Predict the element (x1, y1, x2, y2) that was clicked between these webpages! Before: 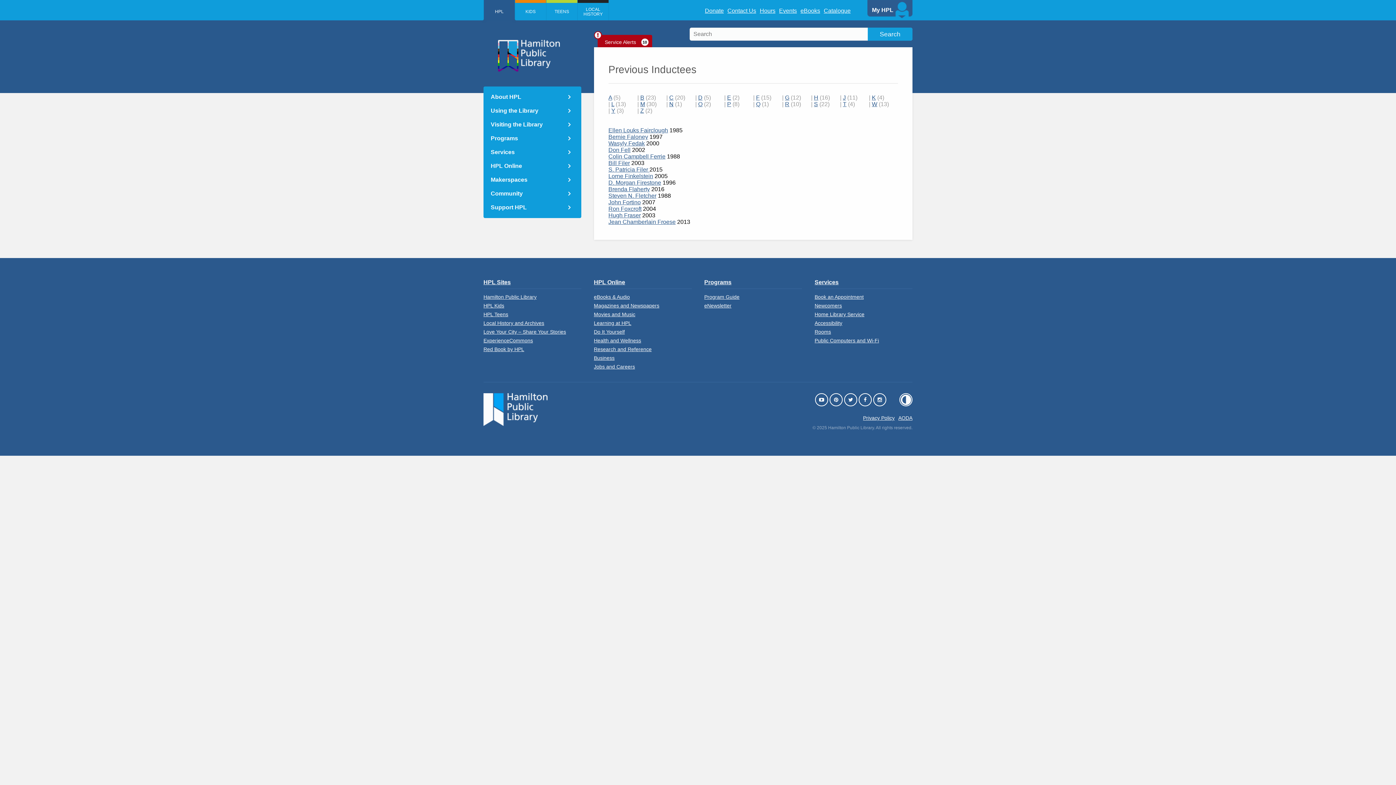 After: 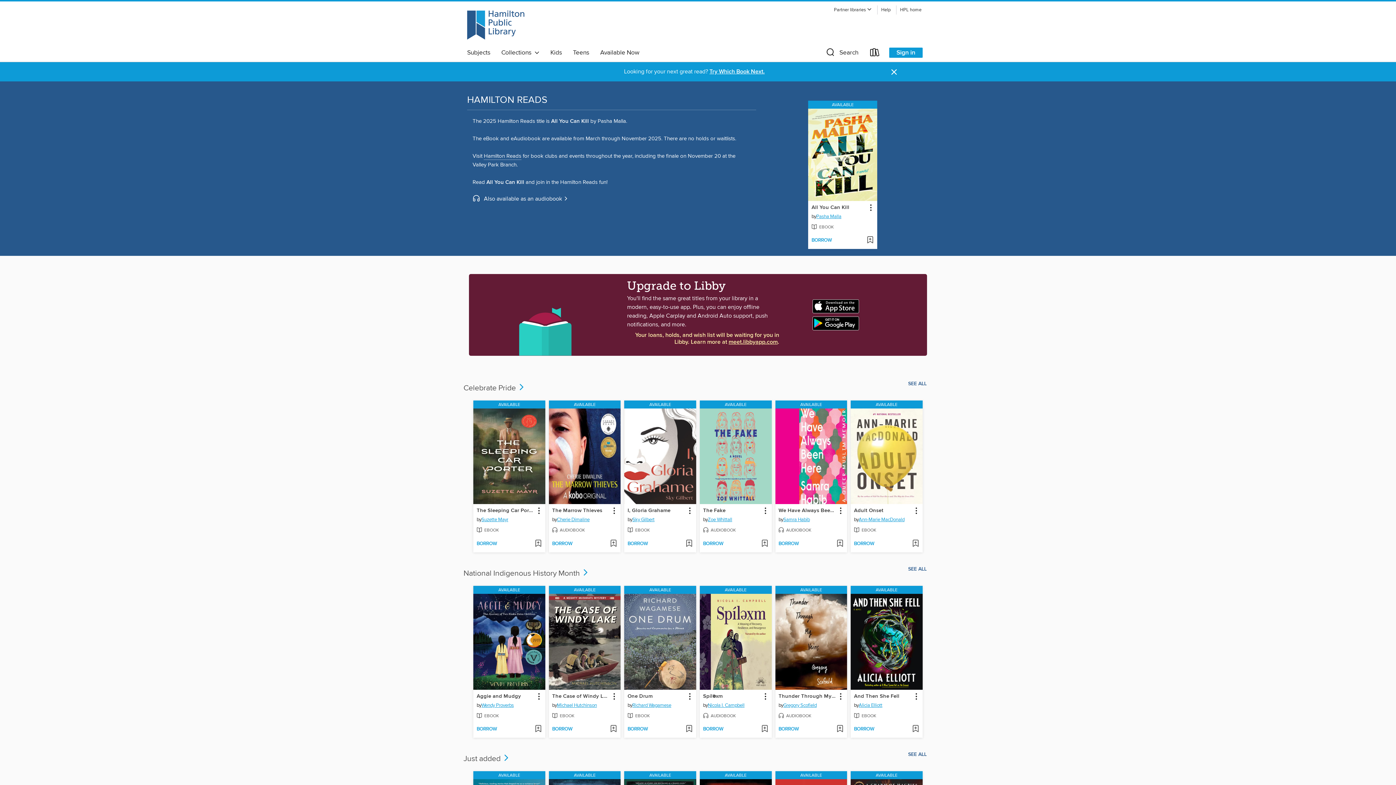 Action: label: eBooks bbox: (800, 2, 820, 18)